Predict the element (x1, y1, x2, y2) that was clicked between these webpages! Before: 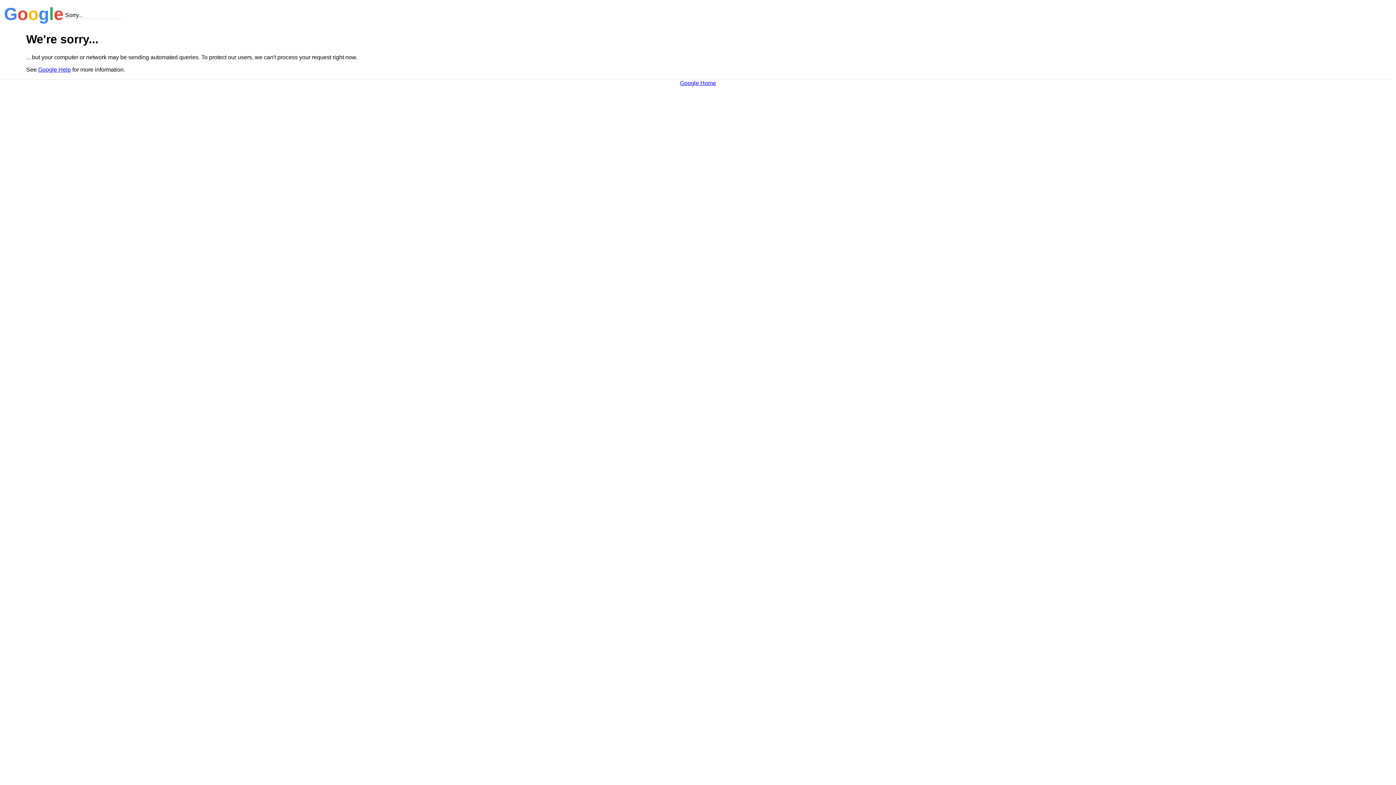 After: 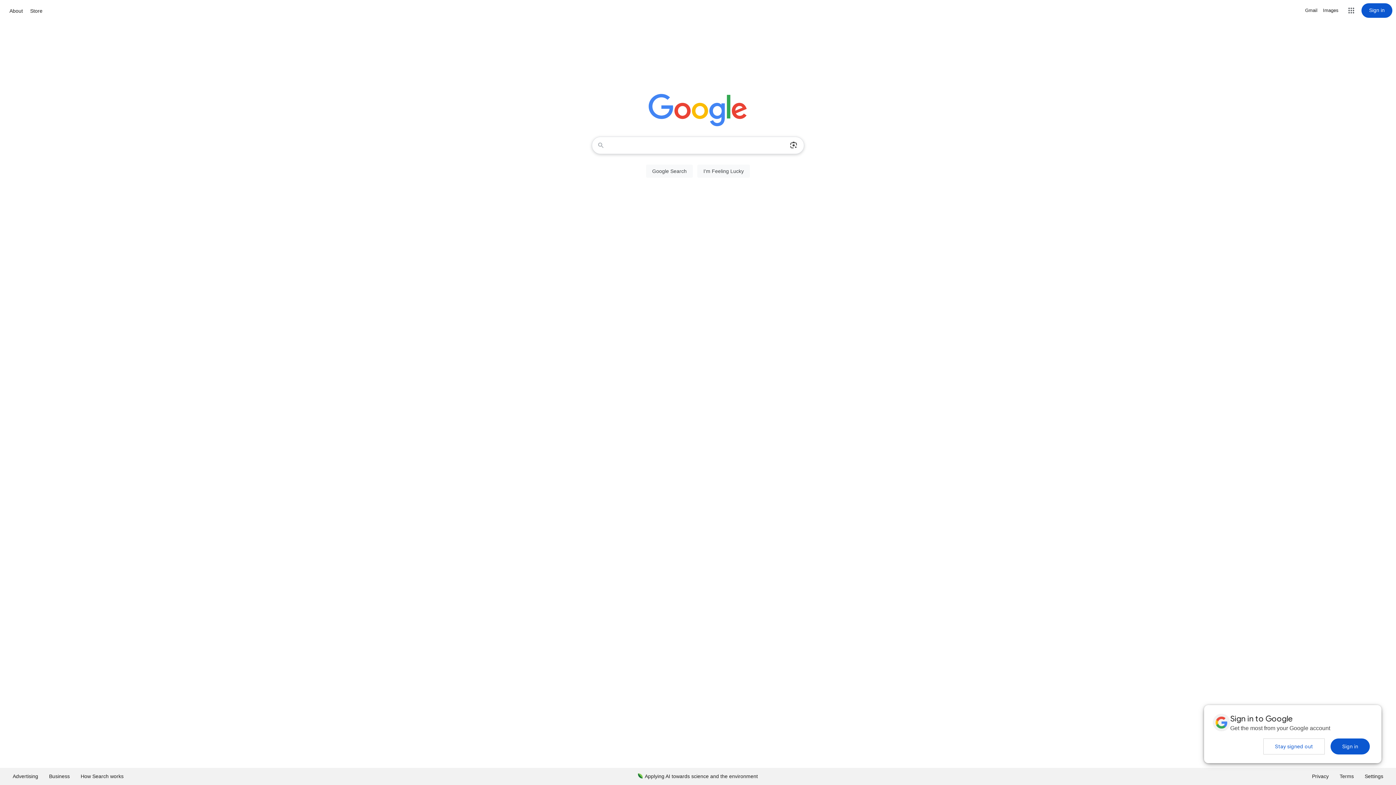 Action: bbox: (680, 79, 716, 86) label: Google Home